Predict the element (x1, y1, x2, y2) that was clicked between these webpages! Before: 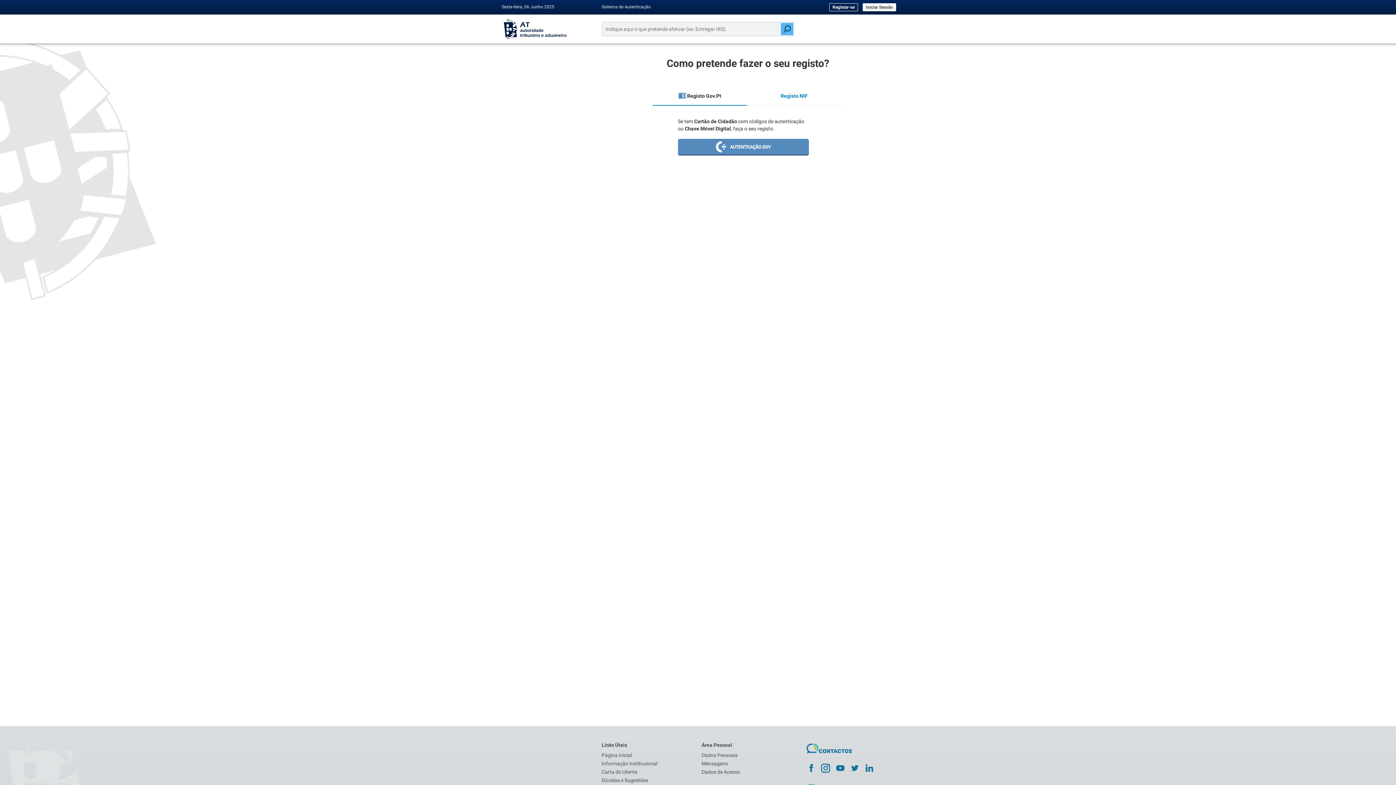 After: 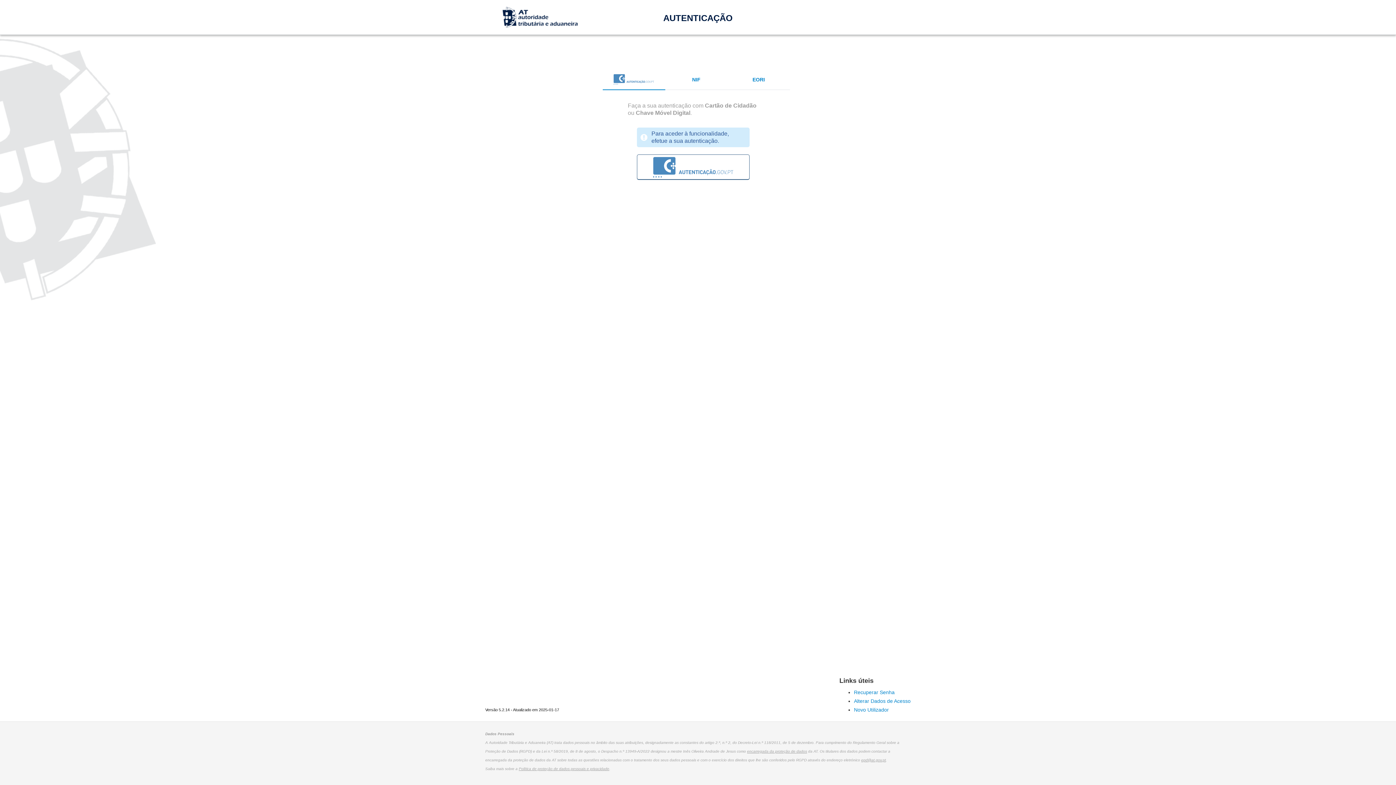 Action: bbox: (701, 769, 740, 775) label: Dados de Acesso